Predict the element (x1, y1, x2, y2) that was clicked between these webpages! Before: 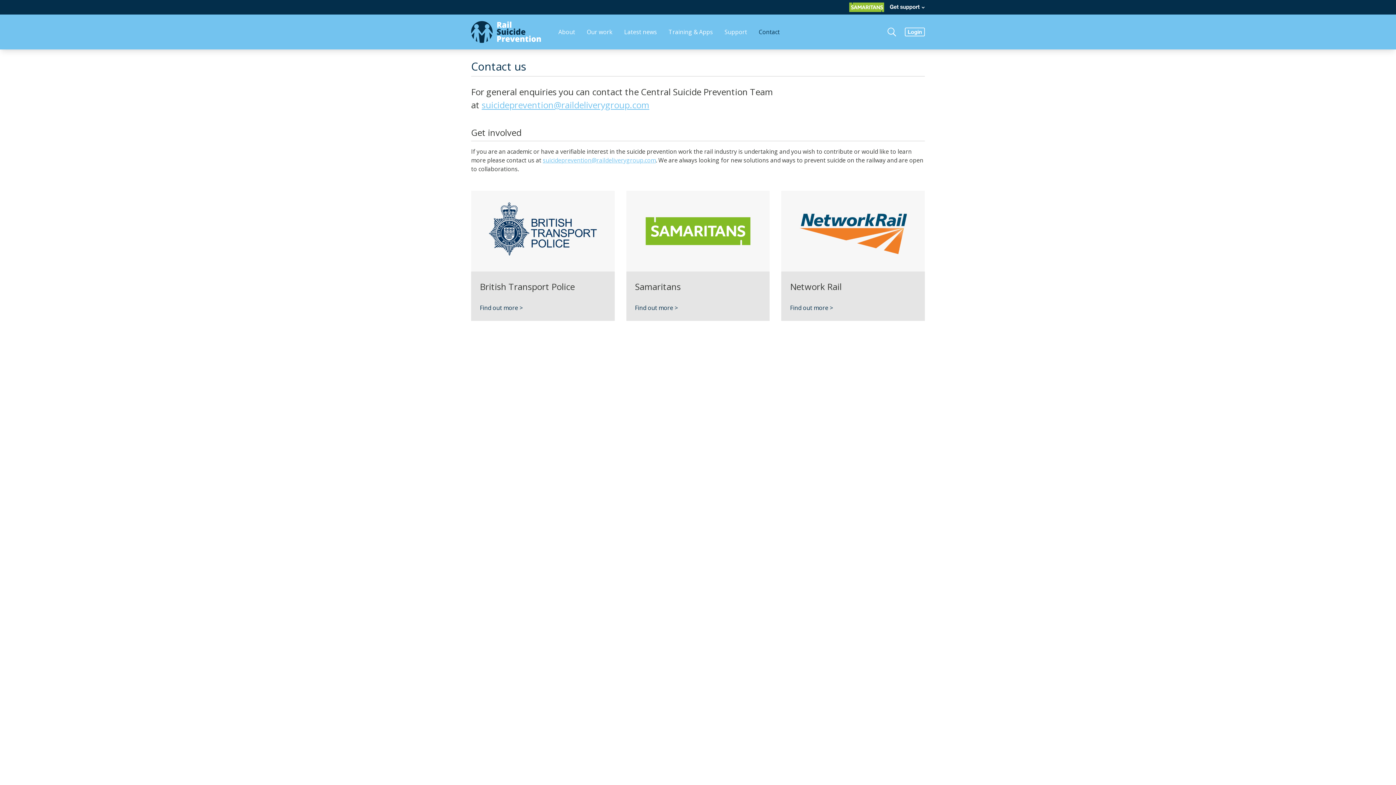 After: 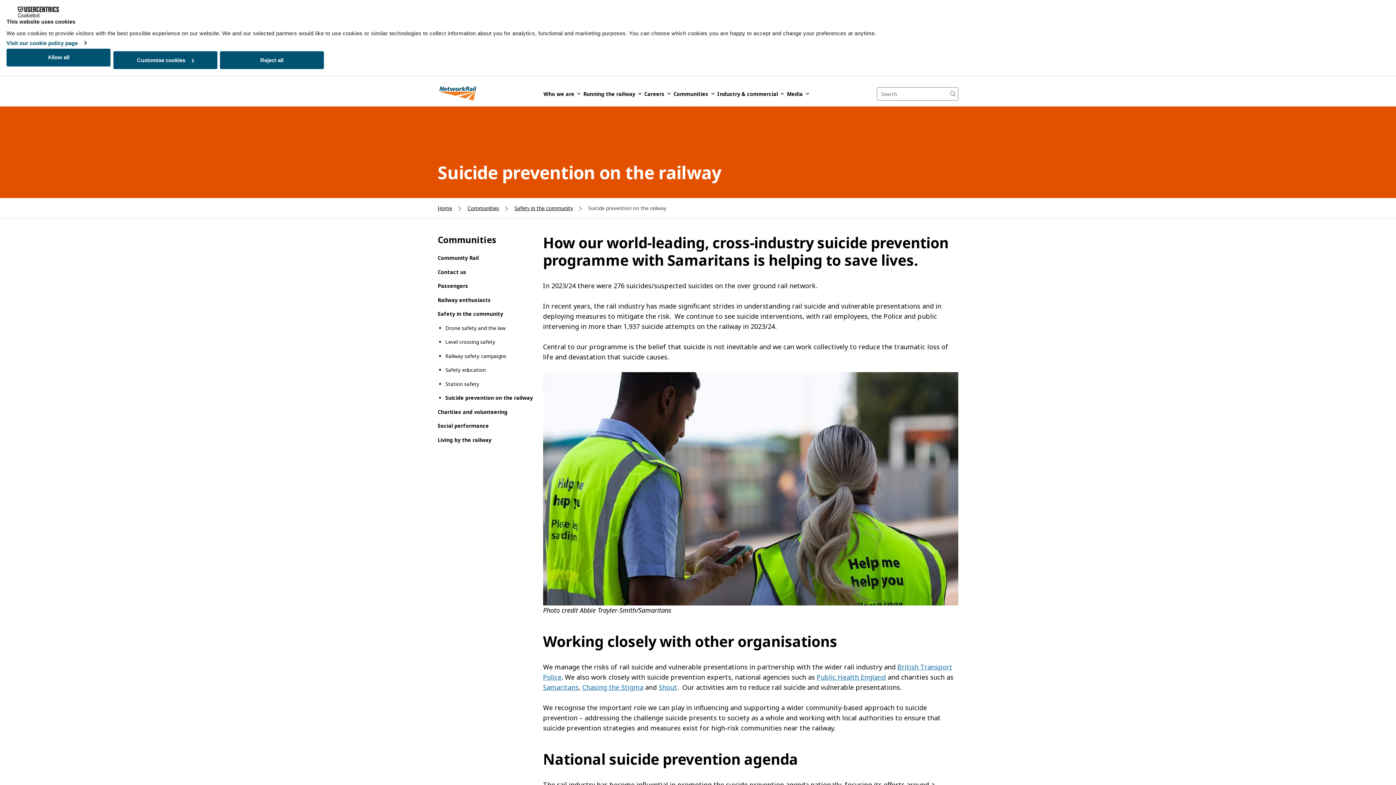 Action: bbox: (790, 303, 916, 312) label: Find out more >